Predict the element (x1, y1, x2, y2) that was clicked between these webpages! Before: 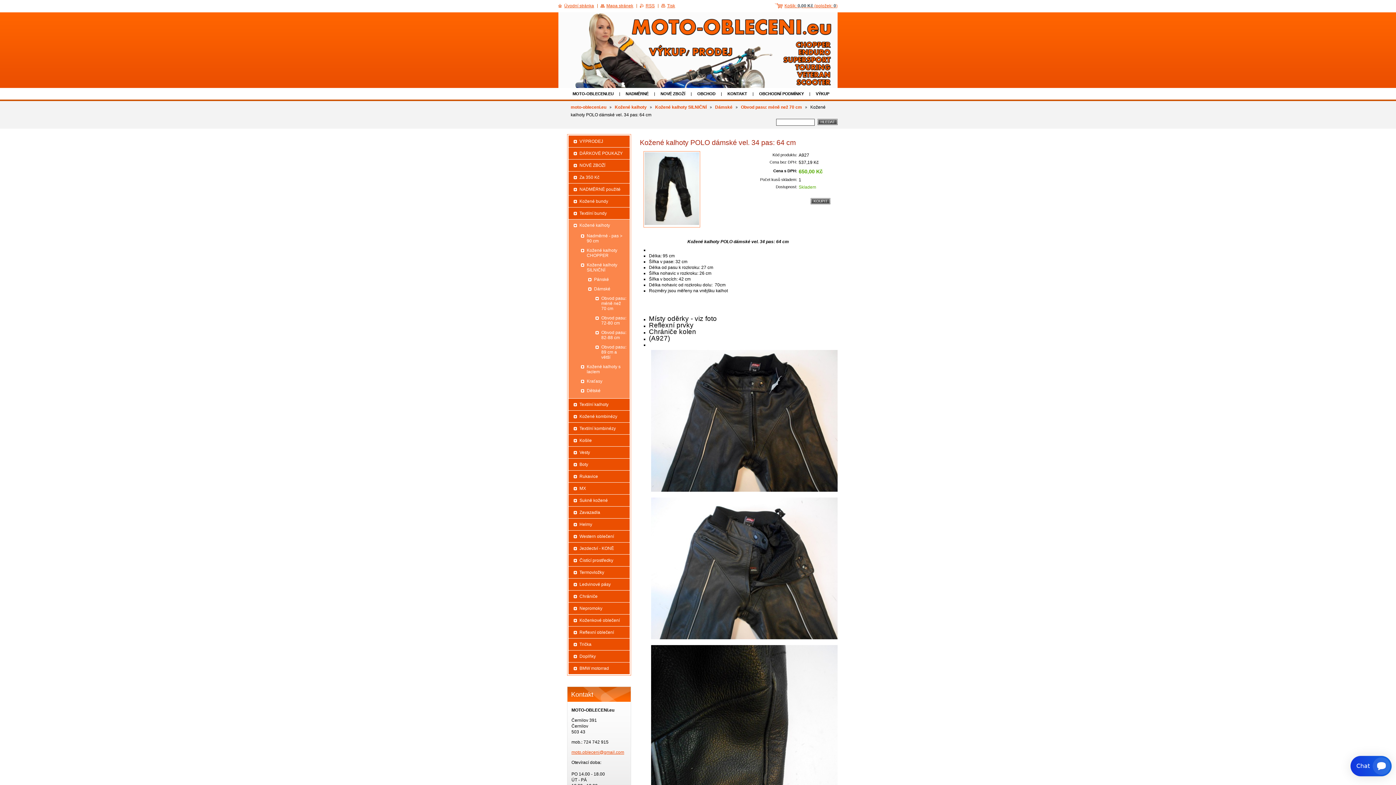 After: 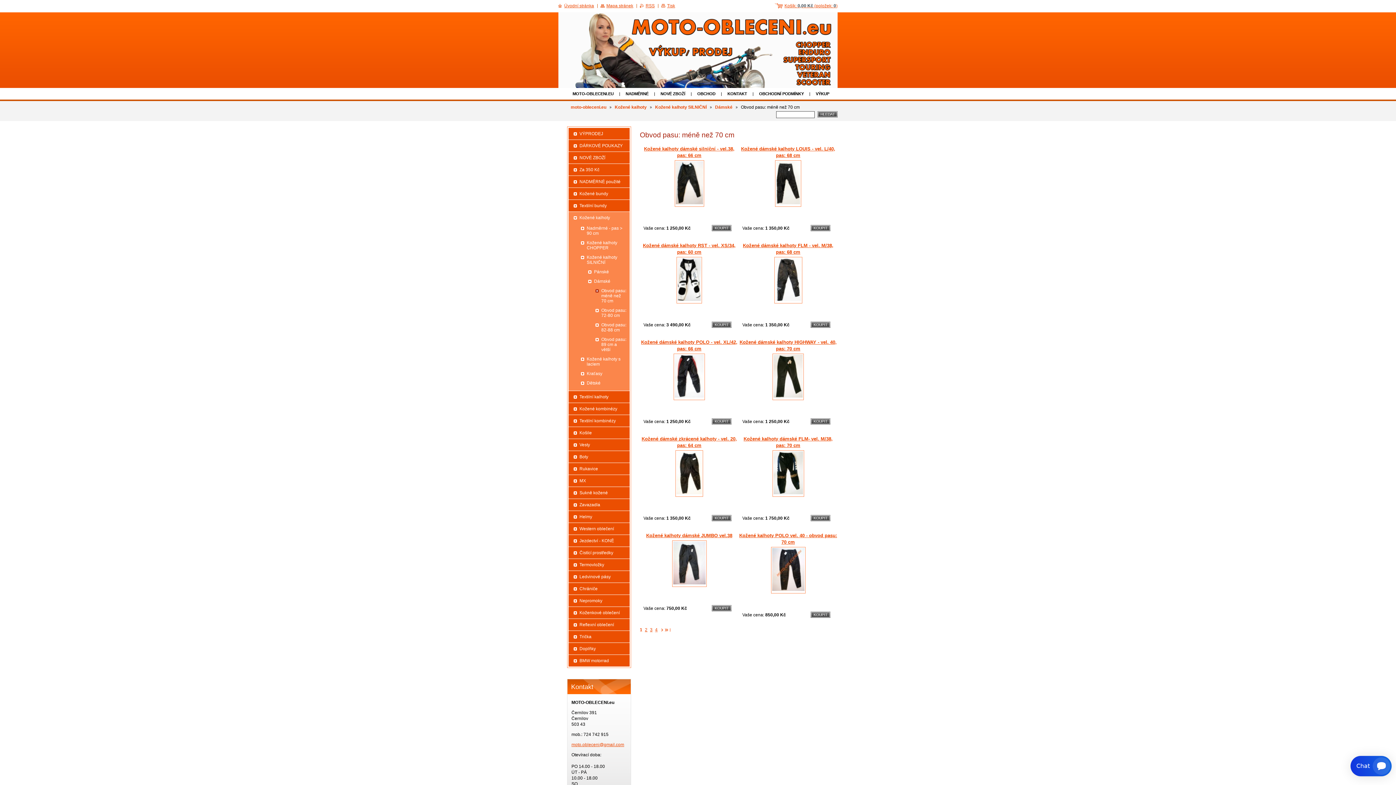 Action: label: Obvod pasu: méně než 70 cm bbox: (590, 293, 626, 313)